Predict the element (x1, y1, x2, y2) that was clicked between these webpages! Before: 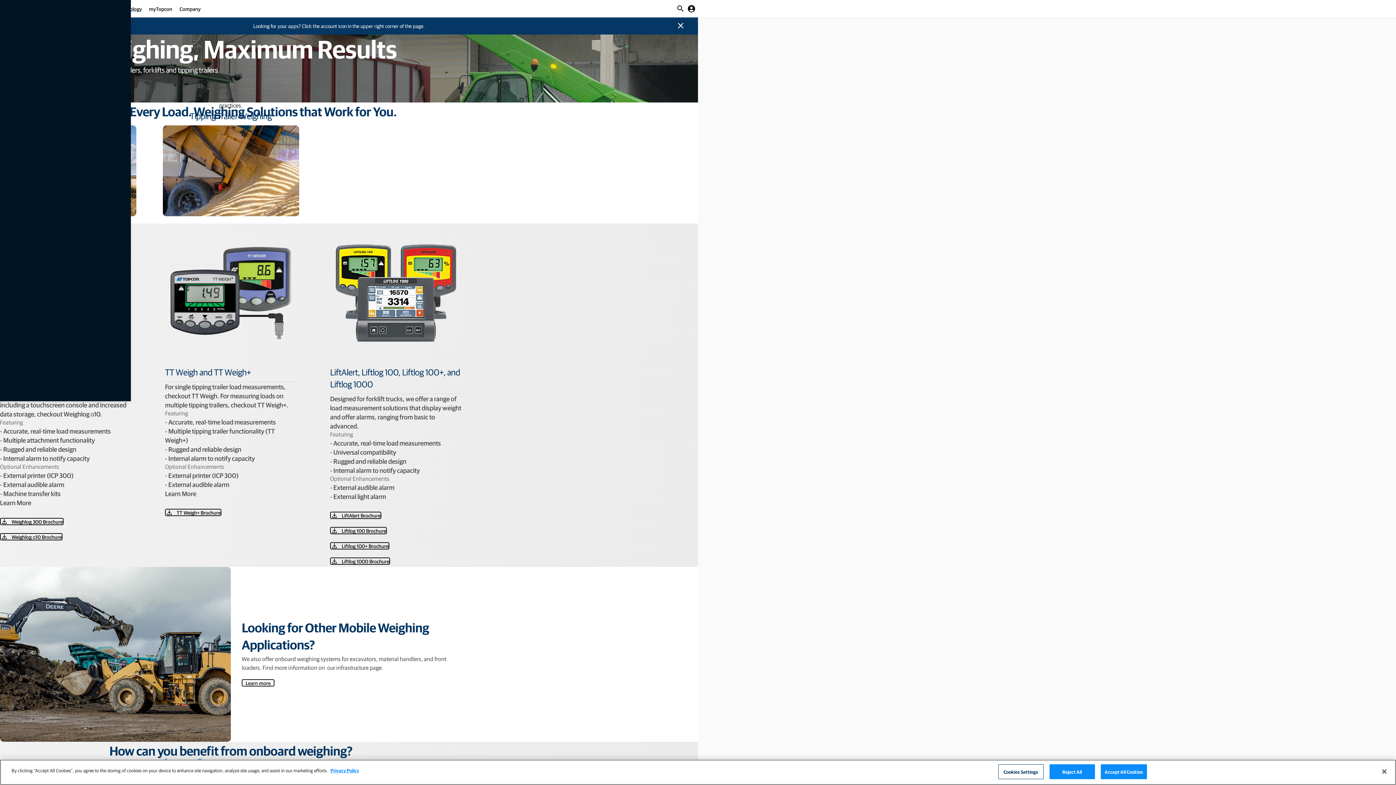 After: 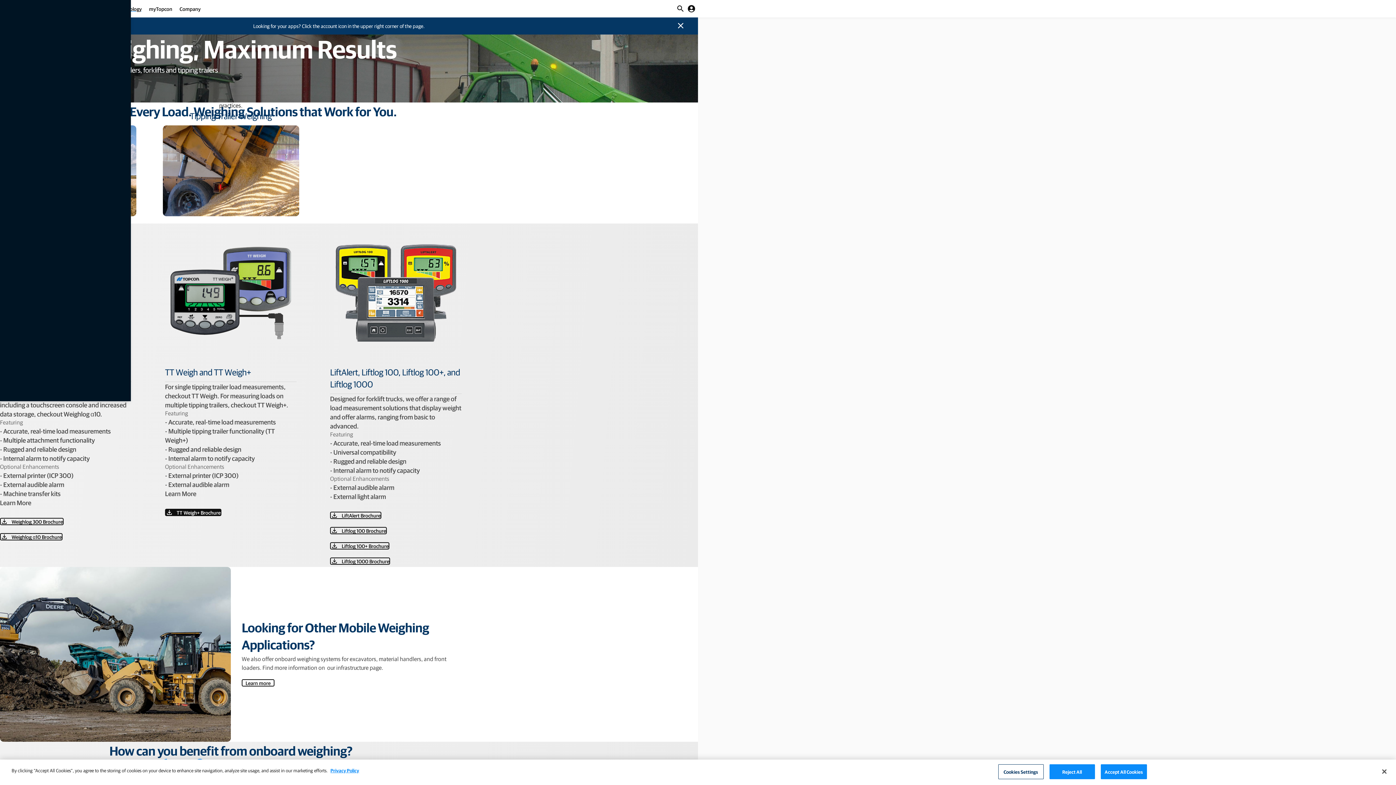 Action: bbox: (165, 509, 221, 516) label: TT Weigh+ Brochure